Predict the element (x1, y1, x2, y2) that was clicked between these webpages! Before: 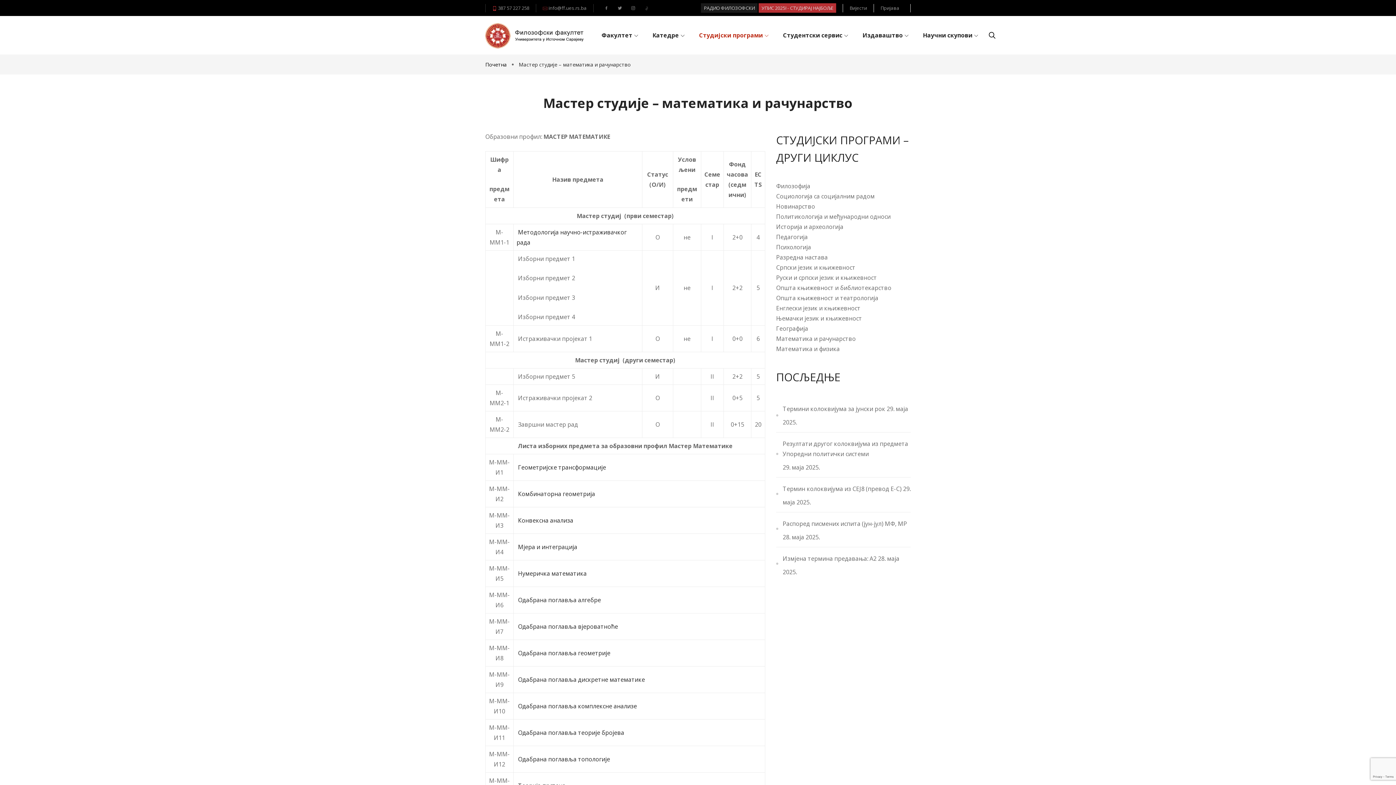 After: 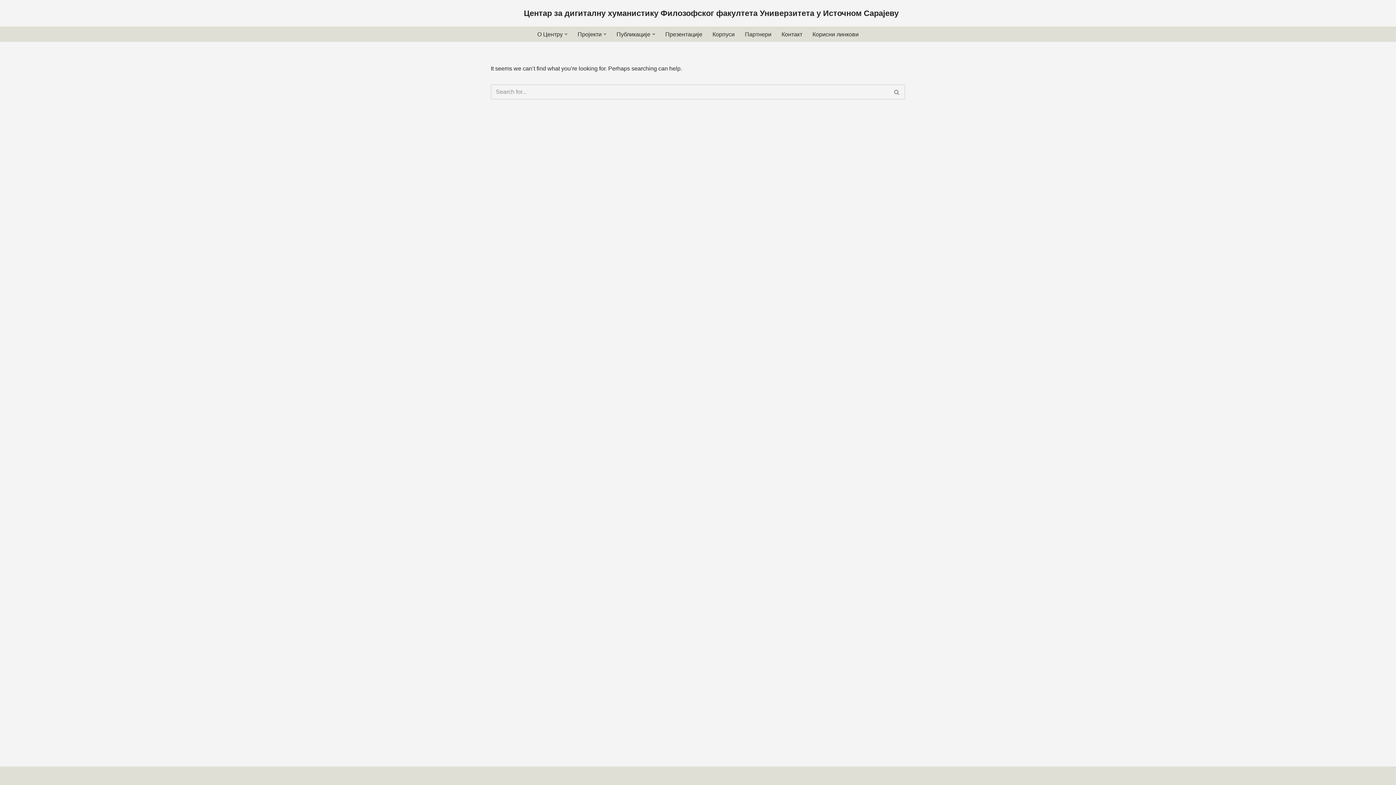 Action: bbox: (776, 222, 843, 230) label: Историја и археологија